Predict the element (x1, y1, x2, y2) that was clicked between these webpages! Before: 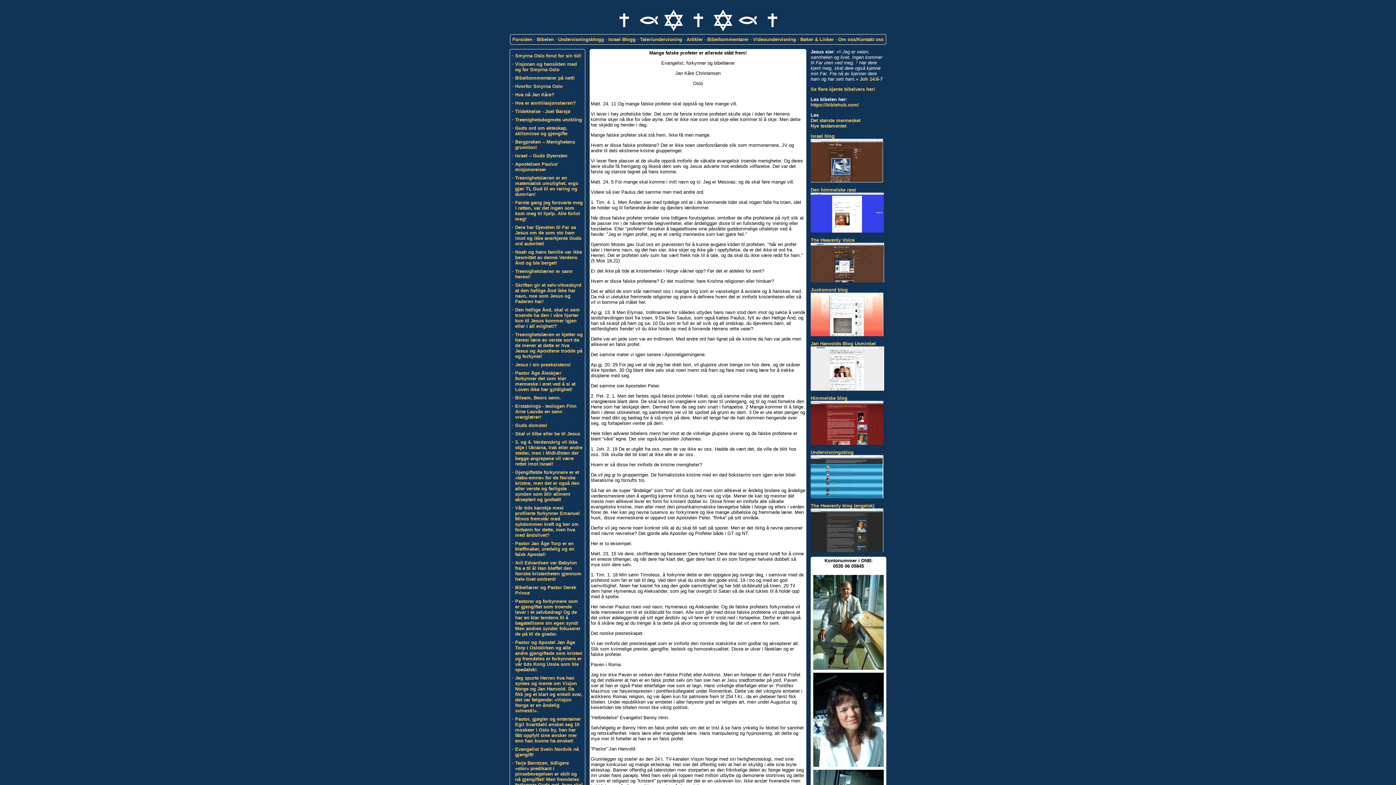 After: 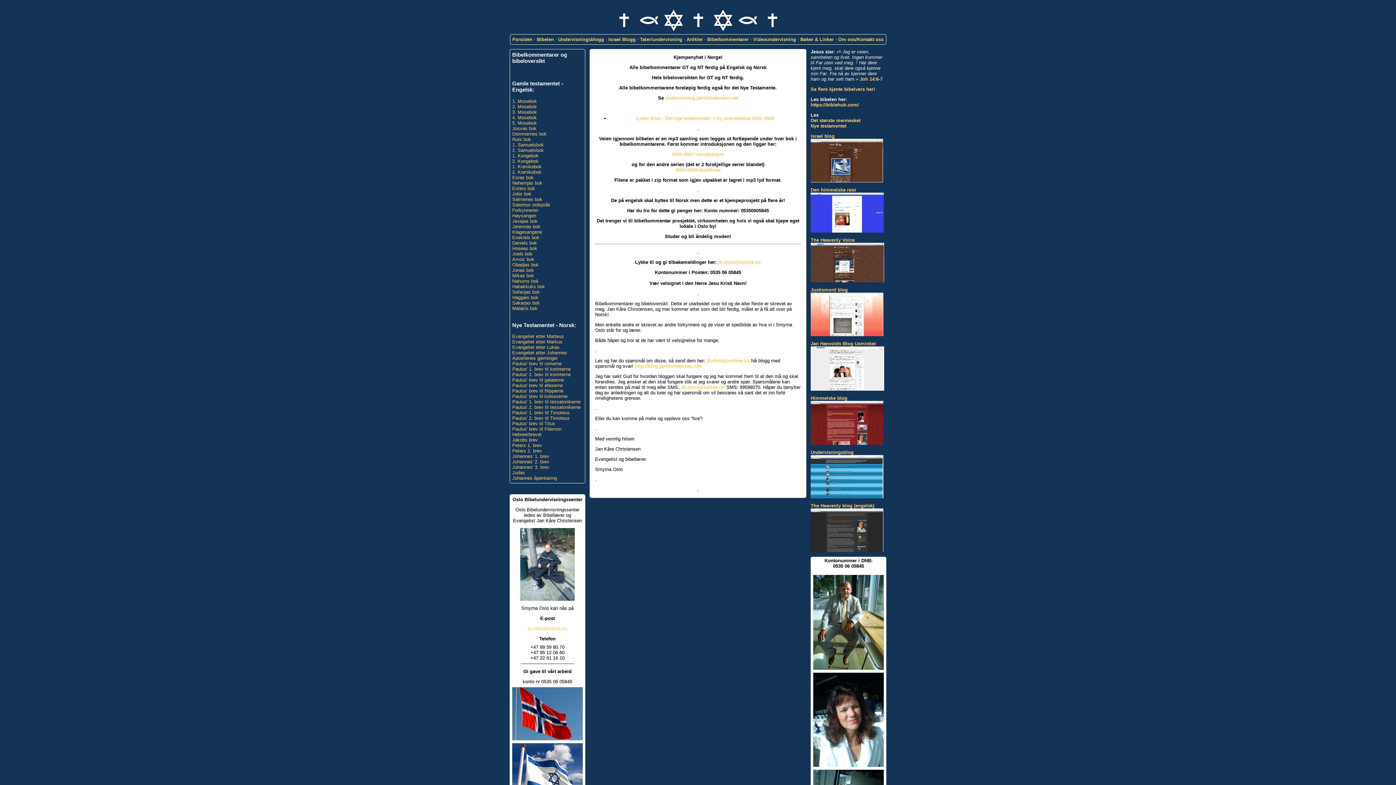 Action: label: Bibelkommentarer bbox: (707, 36, 748, 42)